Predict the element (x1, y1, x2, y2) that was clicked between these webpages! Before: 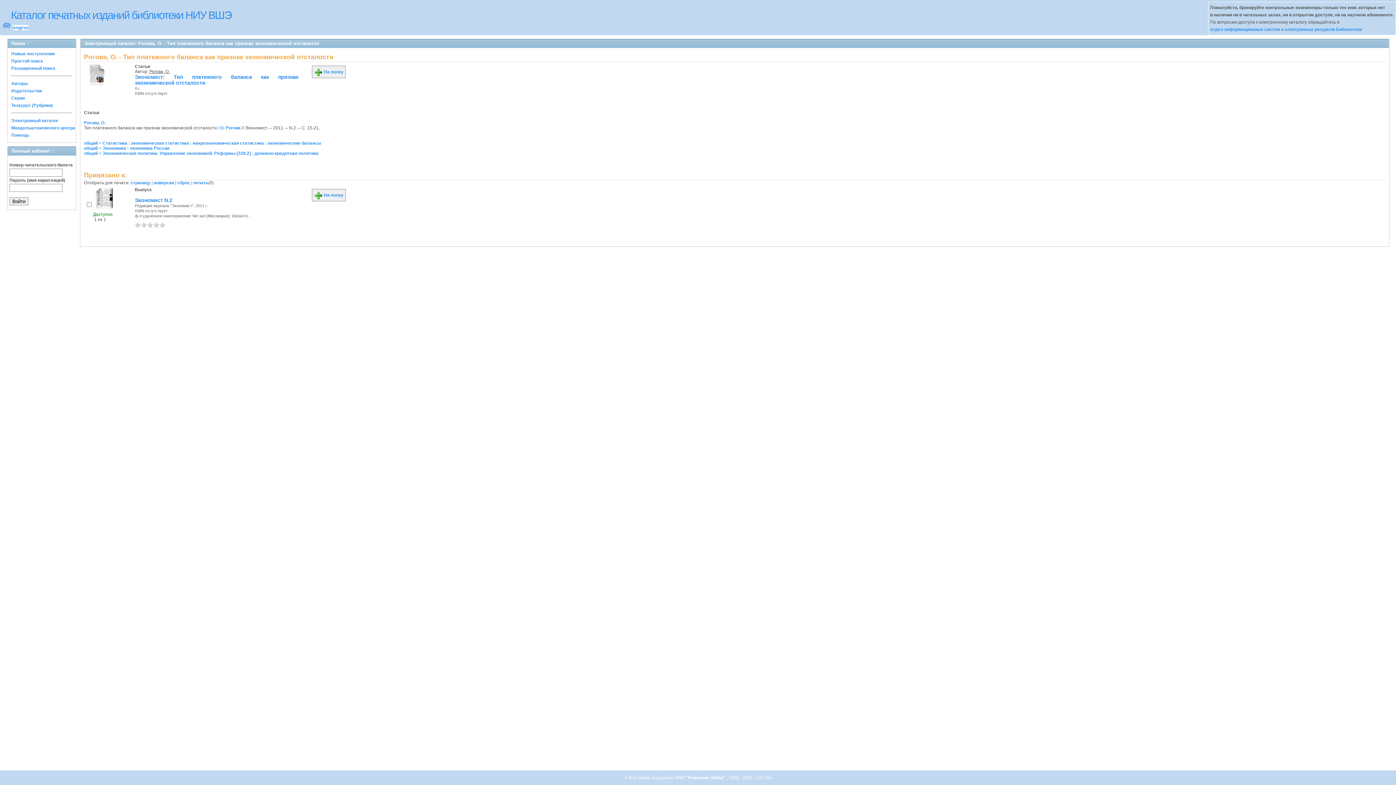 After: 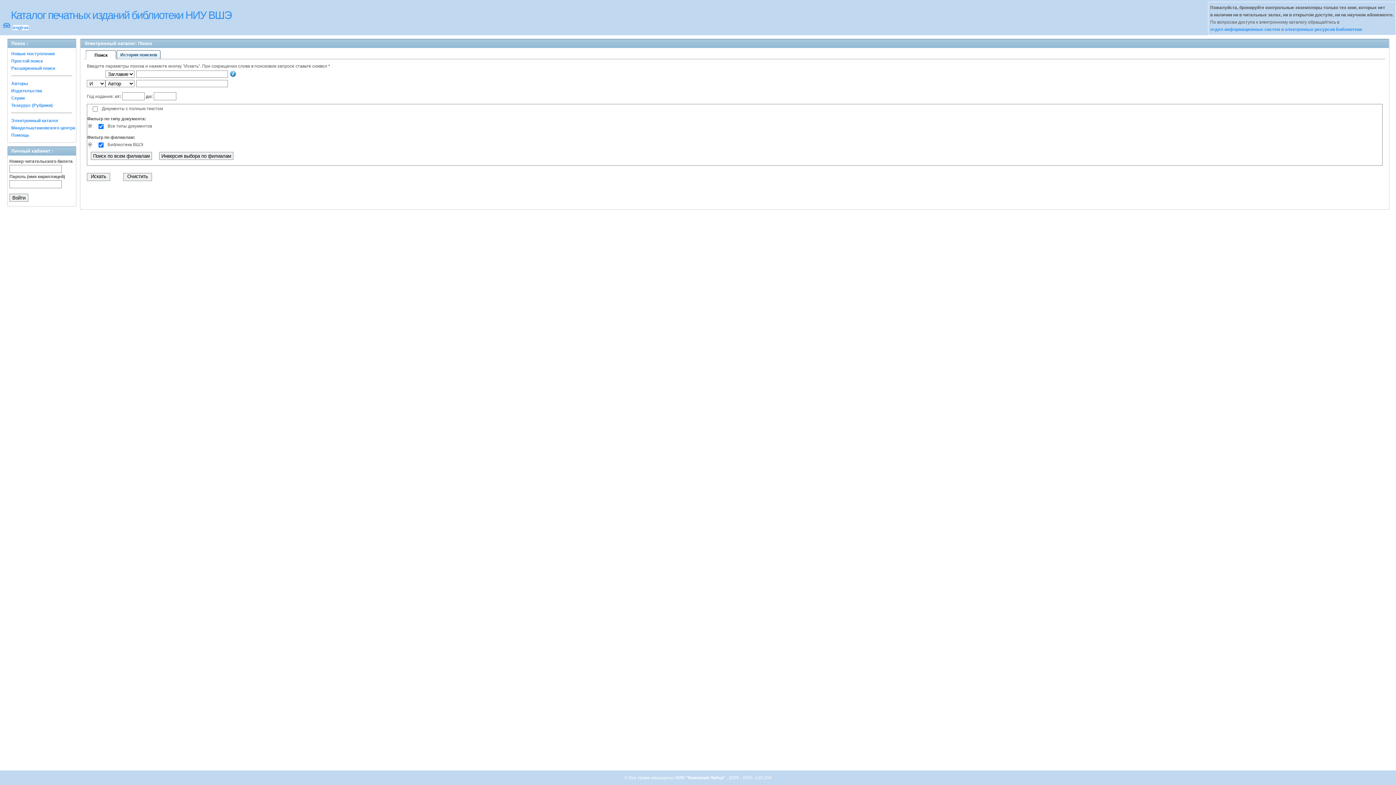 Action: bbox: (11, 58, 42, 63) label: Простой поиск